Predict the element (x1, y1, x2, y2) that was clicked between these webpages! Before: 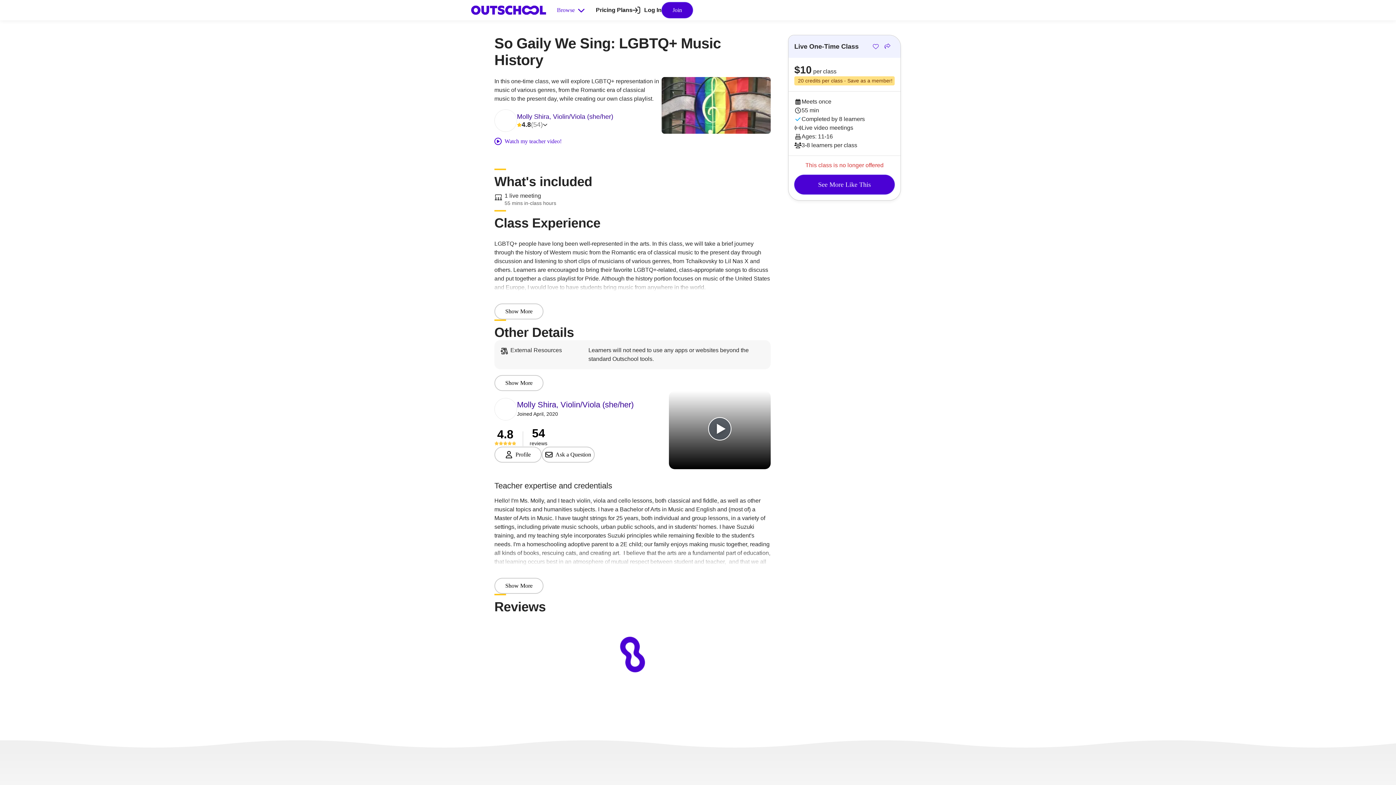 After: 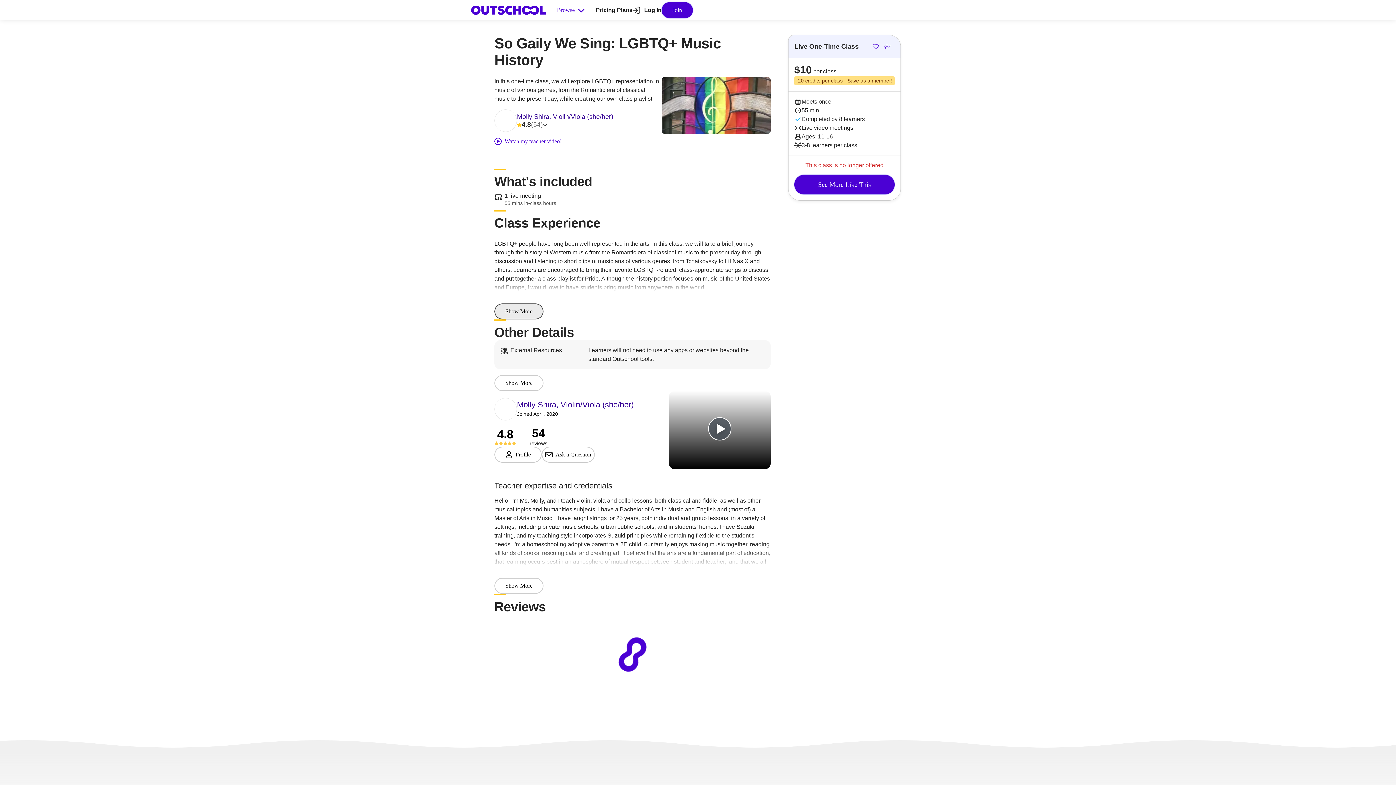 Action: label: Show More bbox: (494, 303, 543, 319)